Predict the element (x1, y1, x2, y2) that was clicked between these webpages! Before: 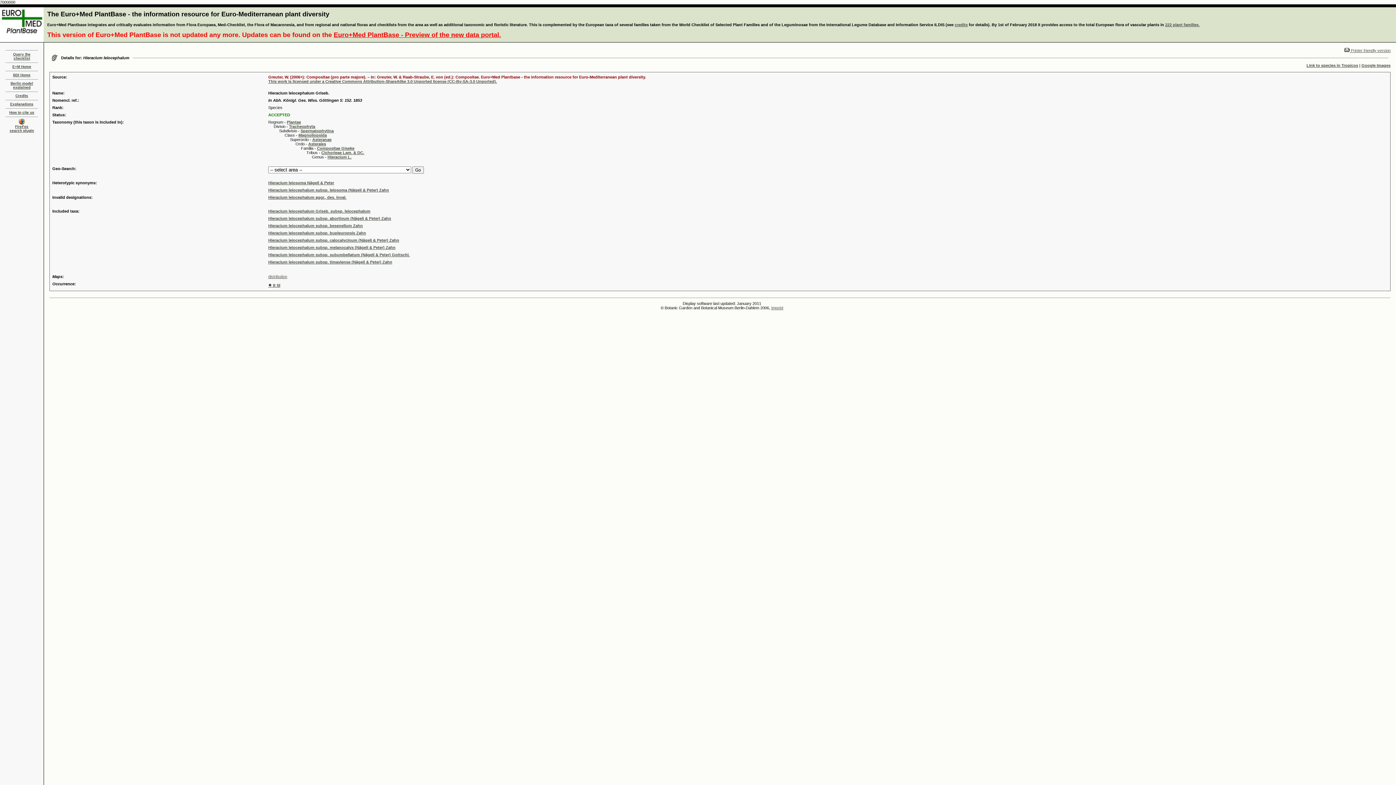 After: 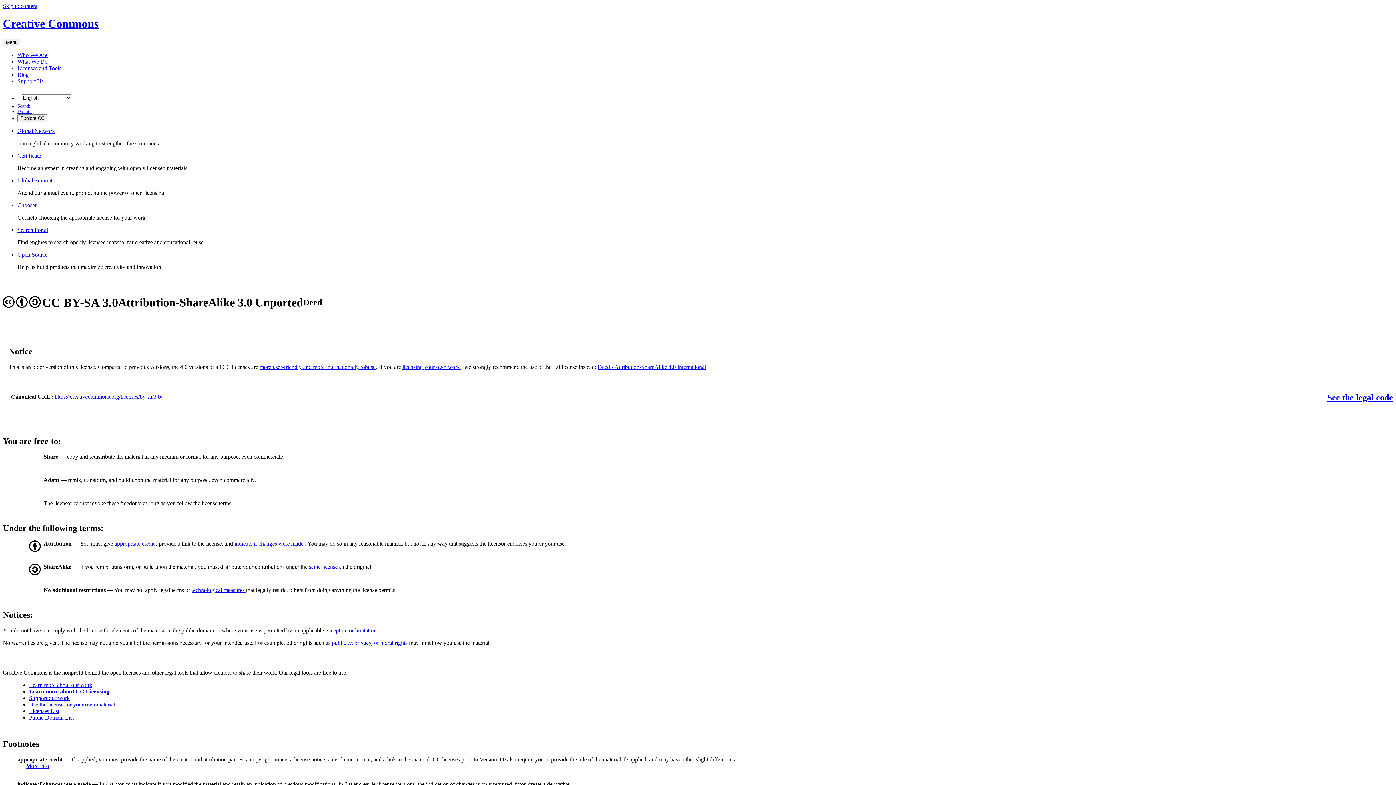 Action: label: This work is licensed under a Creative Commons Attribution-ShareAlike 3.0 Unported license (CC-By-SA-3.0 Unported). bbox: (268, 79, 497, 83)